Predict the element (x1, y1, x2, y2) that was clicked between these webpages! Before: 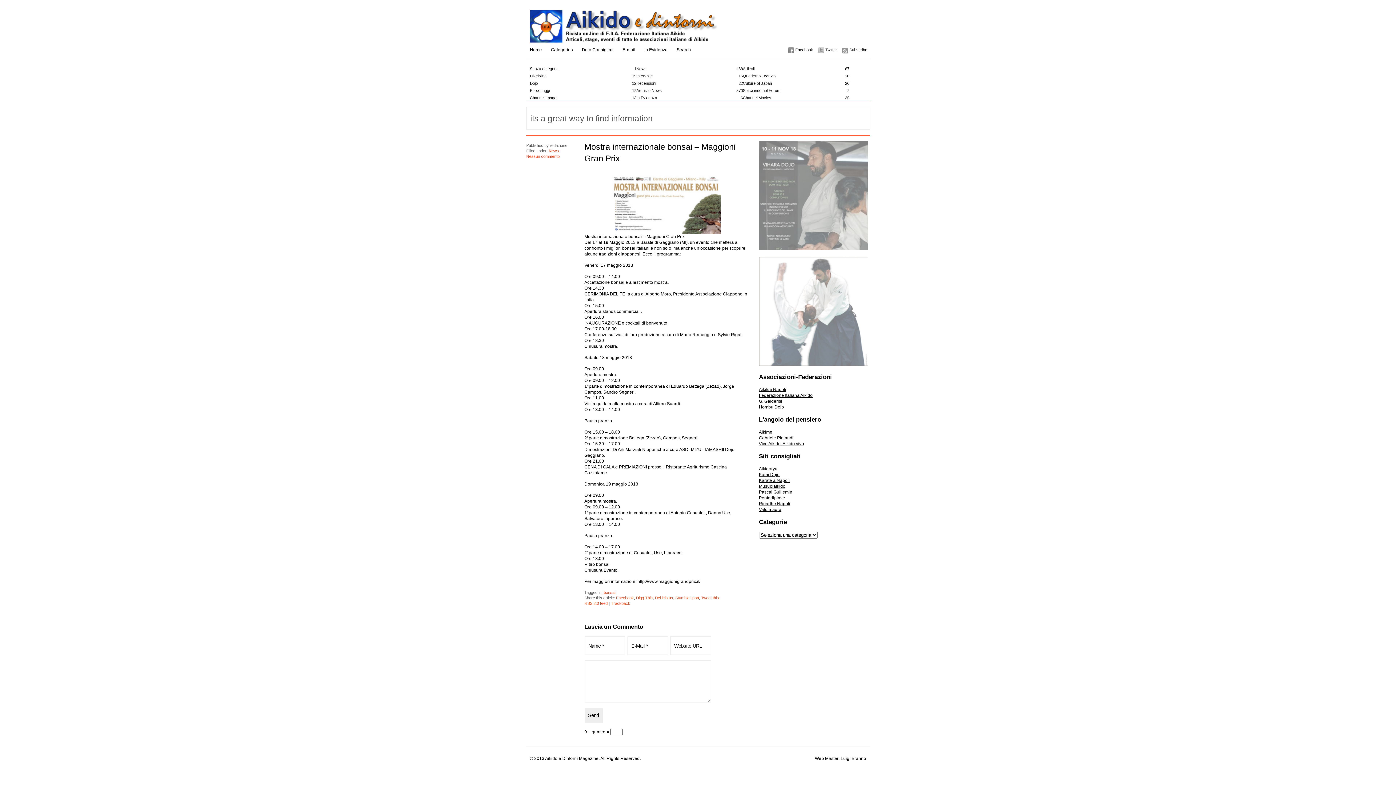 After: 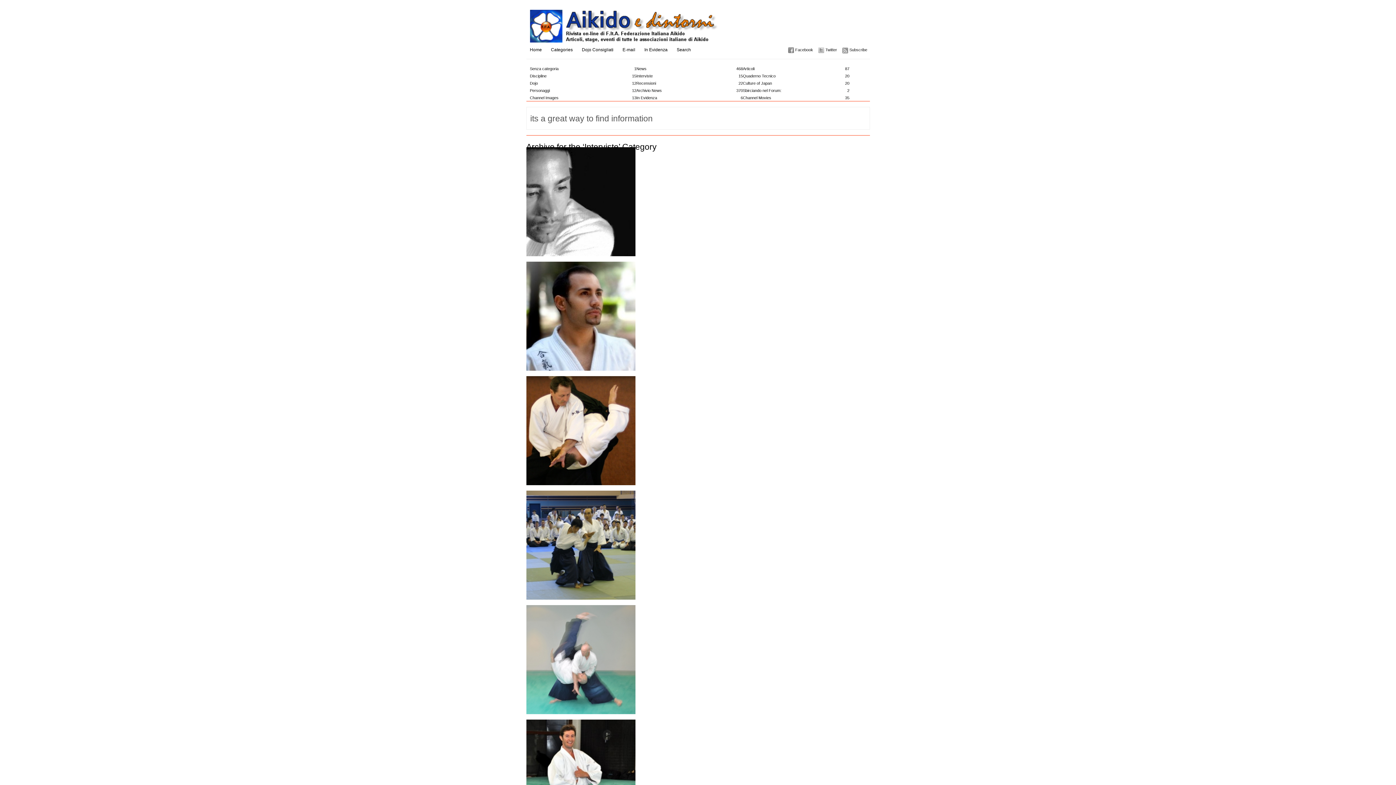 Action: bbox: (632, 72, 746, 80) label: Interviste
15